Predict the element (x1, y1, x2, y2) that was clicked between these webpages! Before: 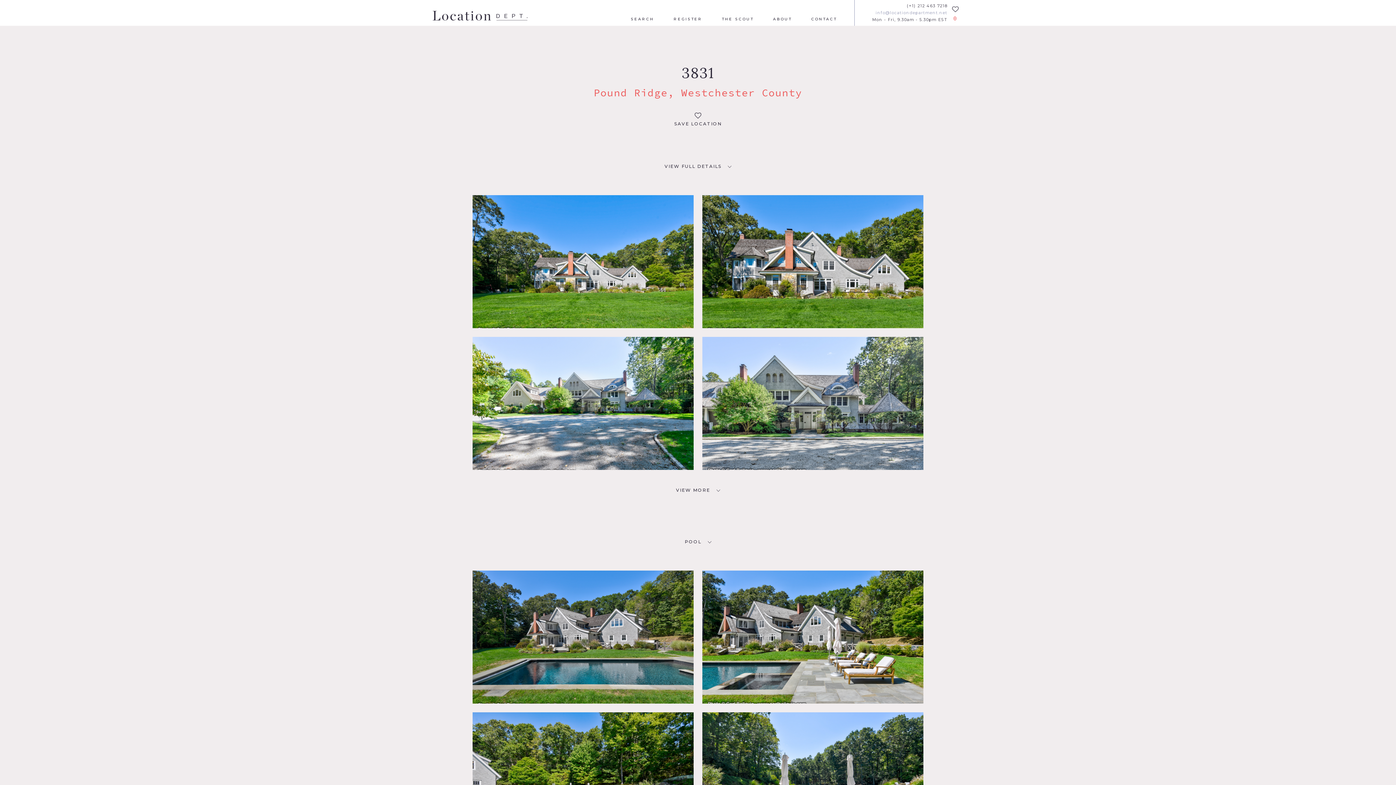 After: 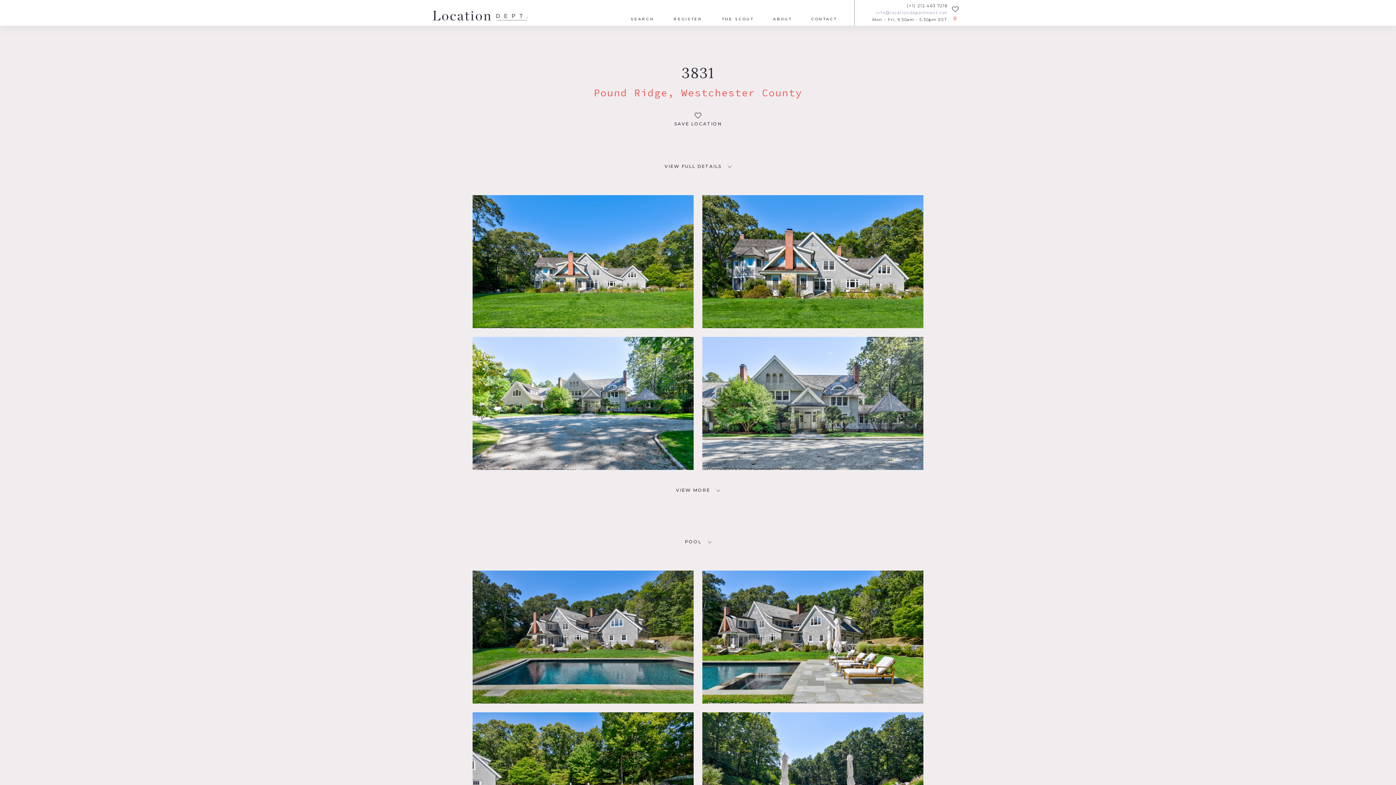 Action: bbox: (872, 10, 947, 15) label: info@locationdepartment.net